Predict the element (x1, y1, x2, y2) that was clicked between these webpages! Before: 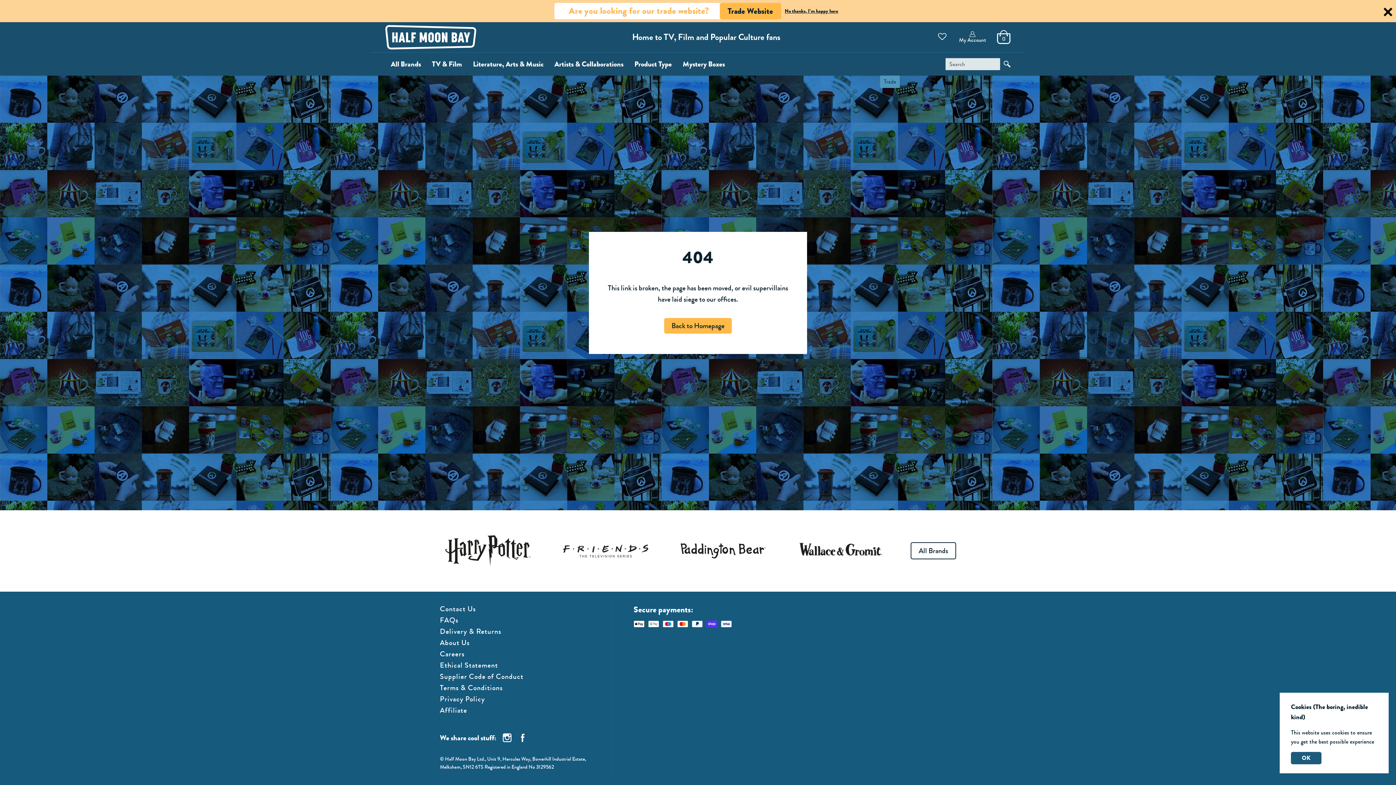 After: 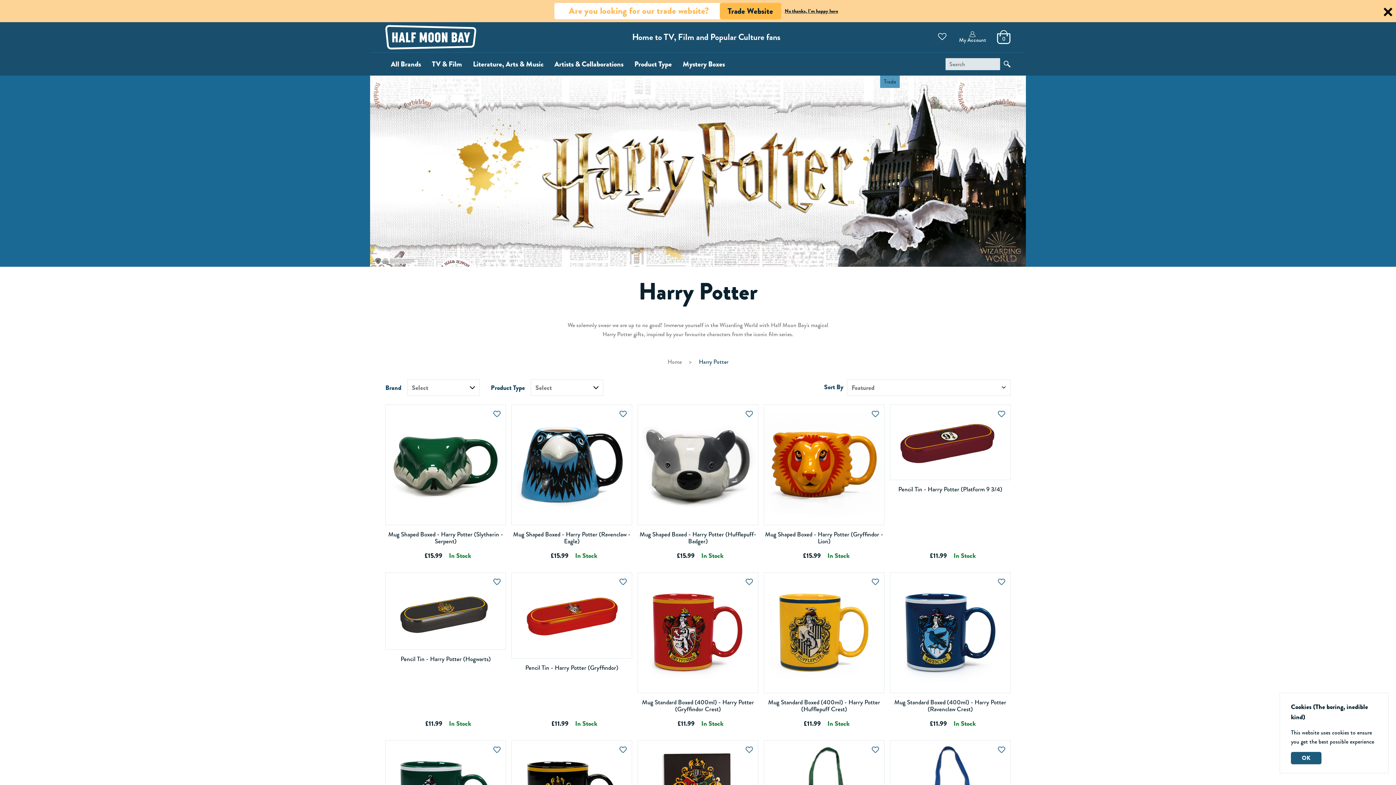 Action: bbox: (440, 519, 535, 583)